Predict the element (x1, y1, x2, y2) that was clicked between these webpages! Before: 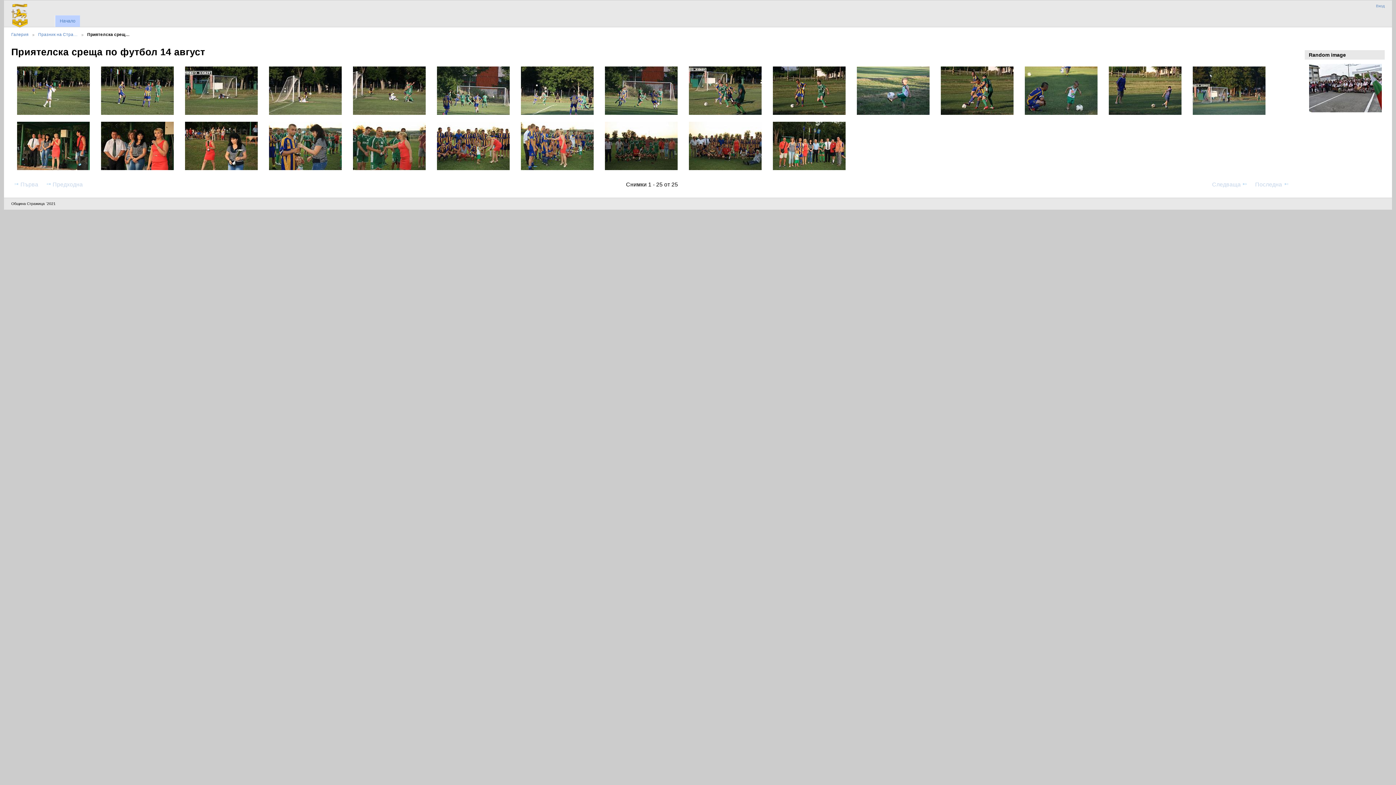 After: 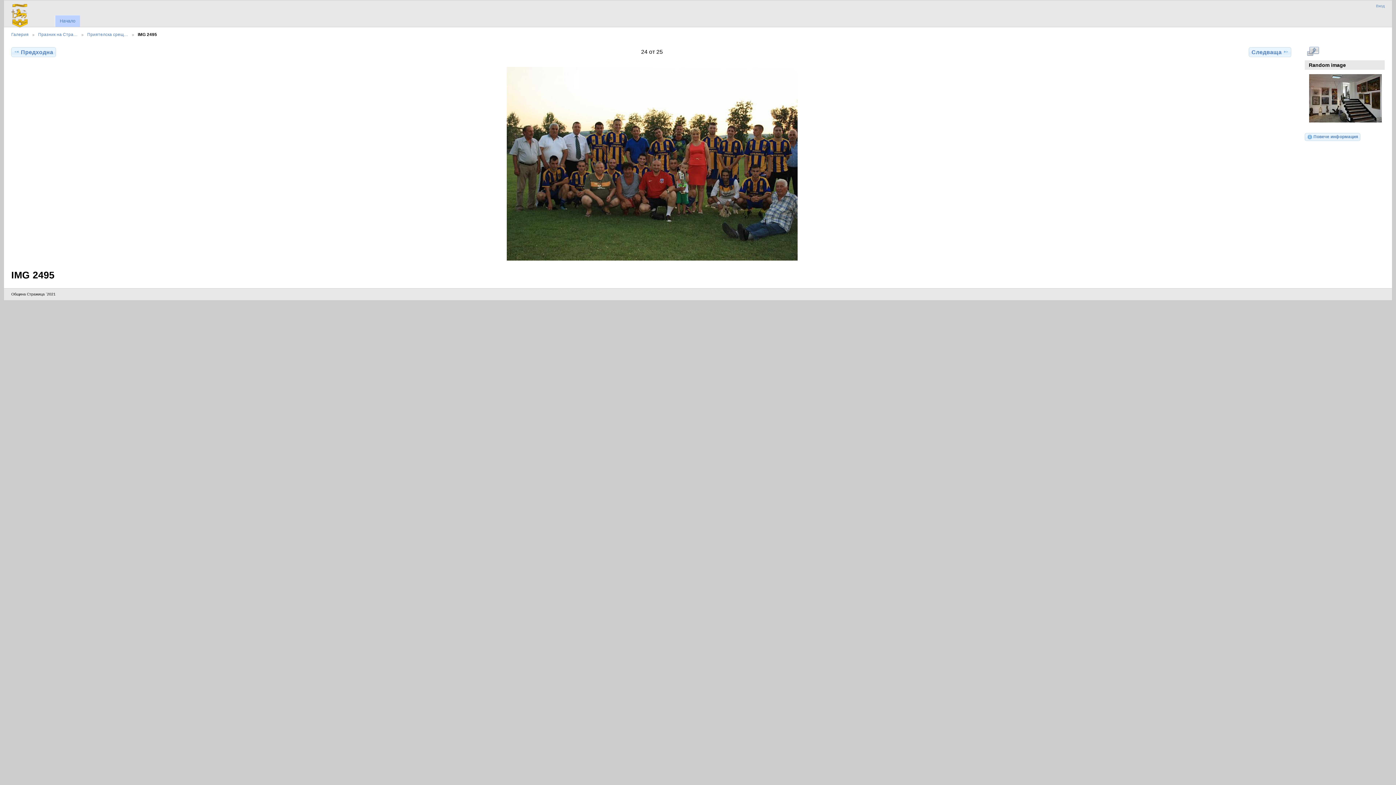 Action: bbox: (688, 166, 761, 170)